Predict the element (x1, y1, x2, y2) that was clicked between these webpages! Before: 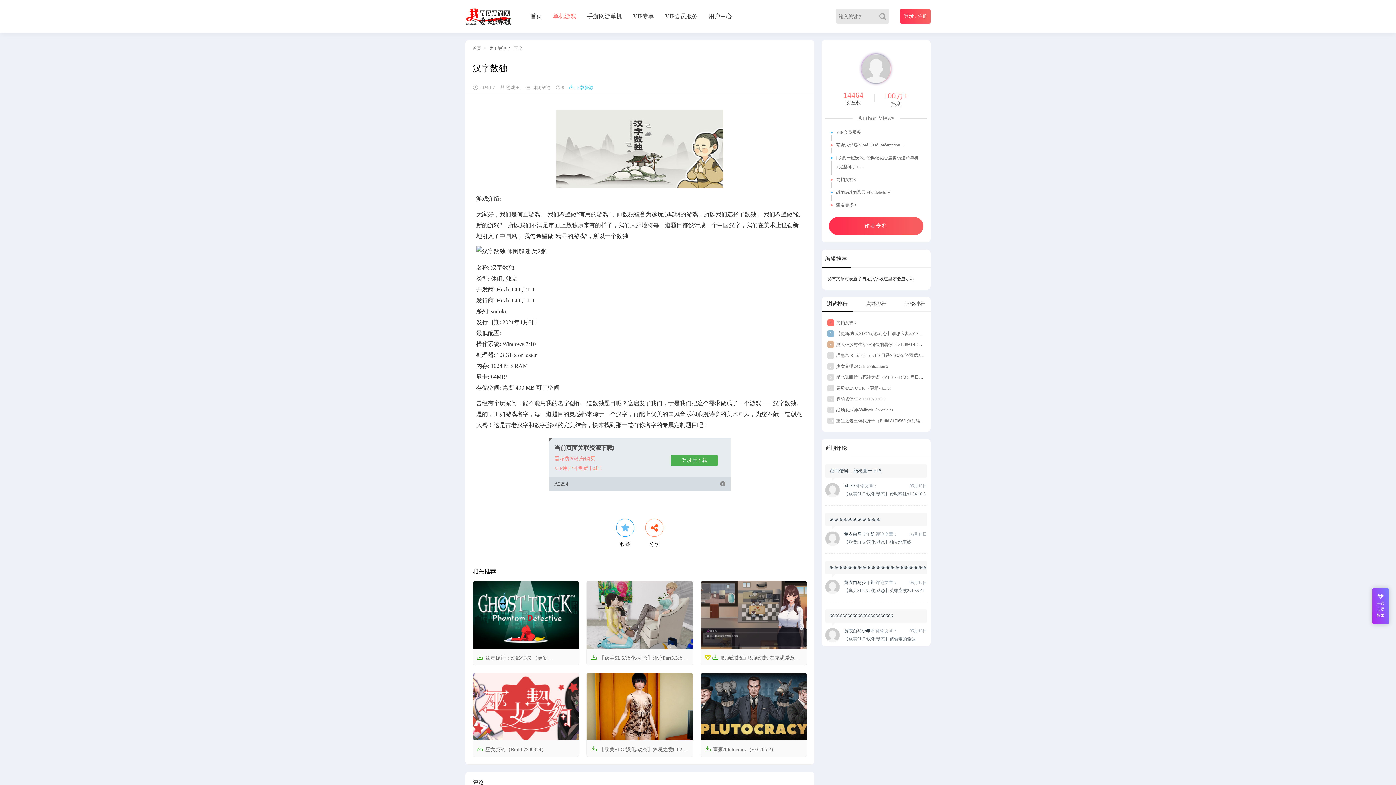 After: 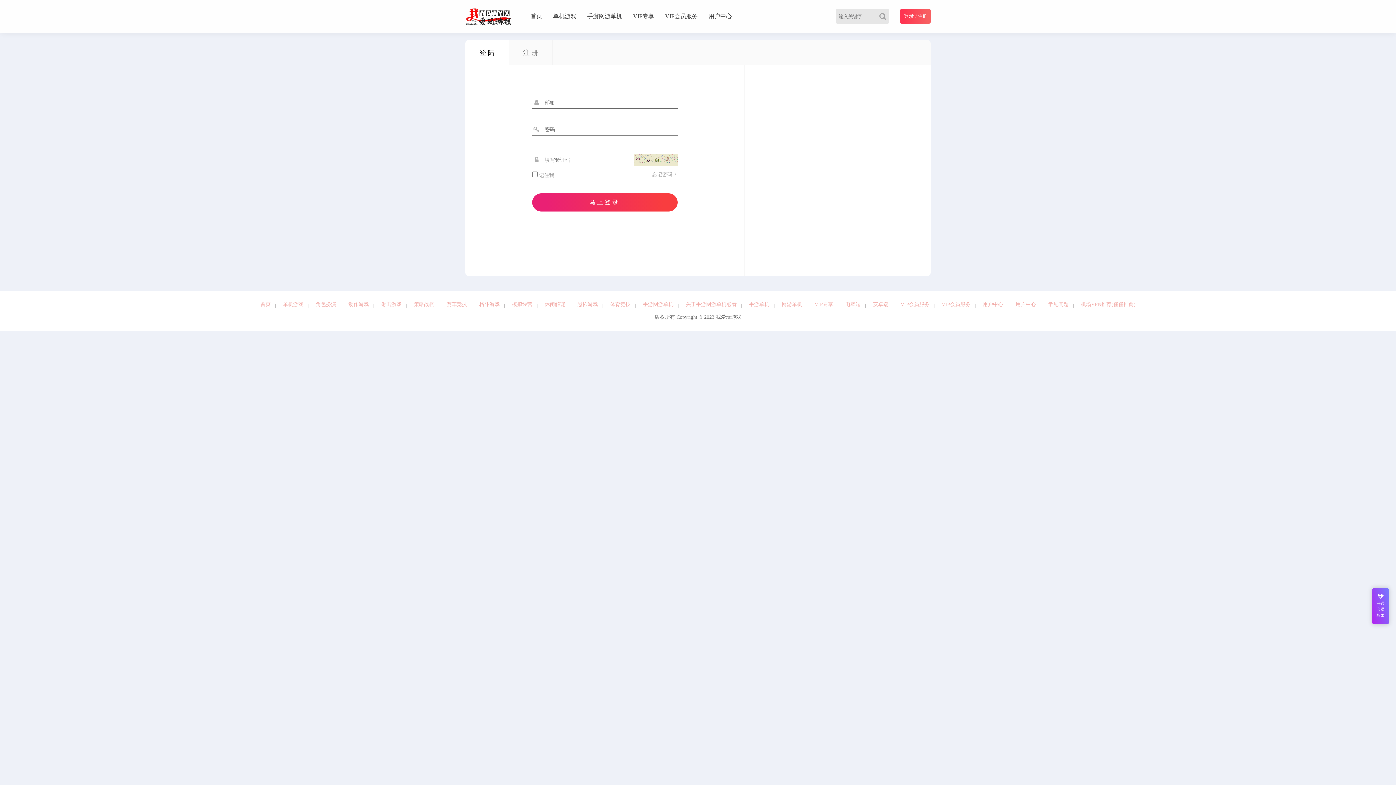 Action: label: 登录 bbox: (904, 13, 914, 18)